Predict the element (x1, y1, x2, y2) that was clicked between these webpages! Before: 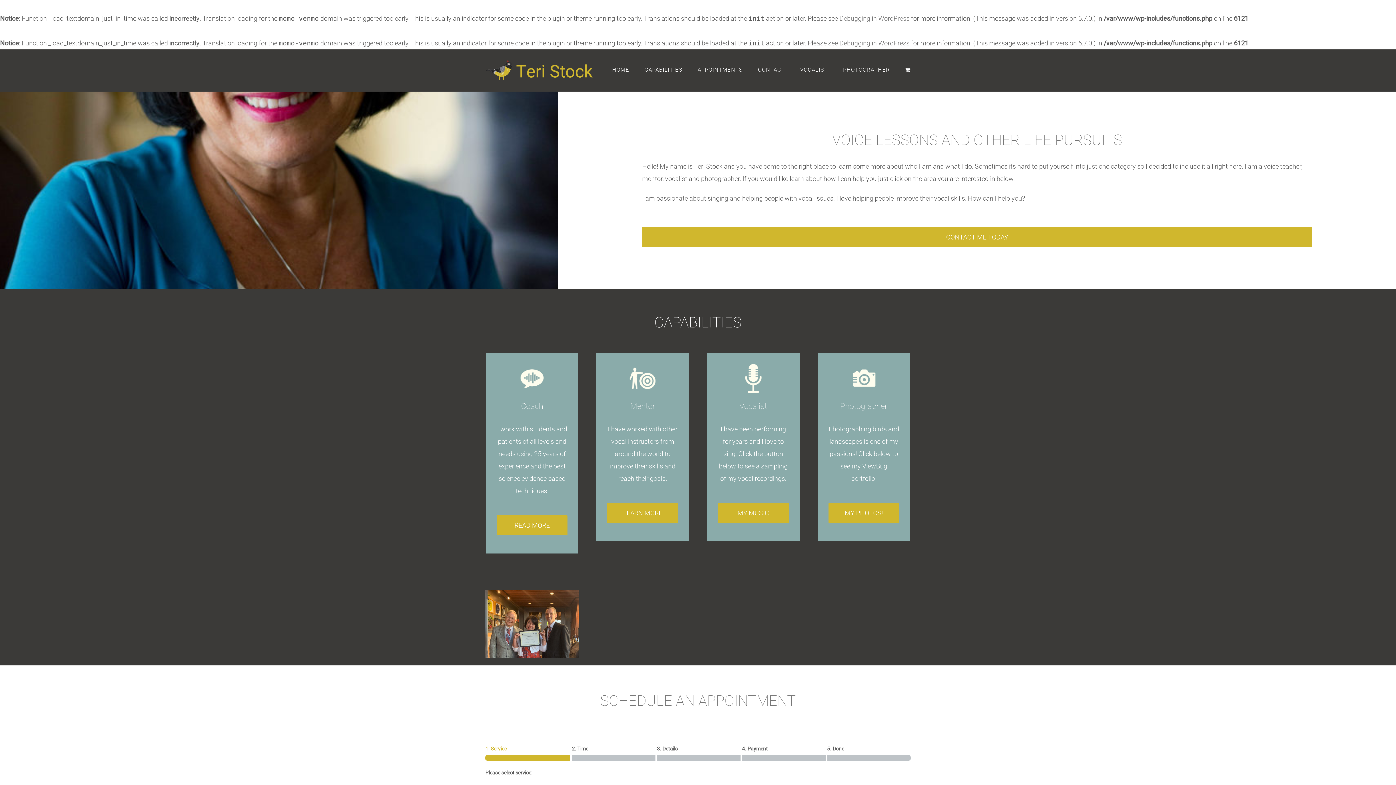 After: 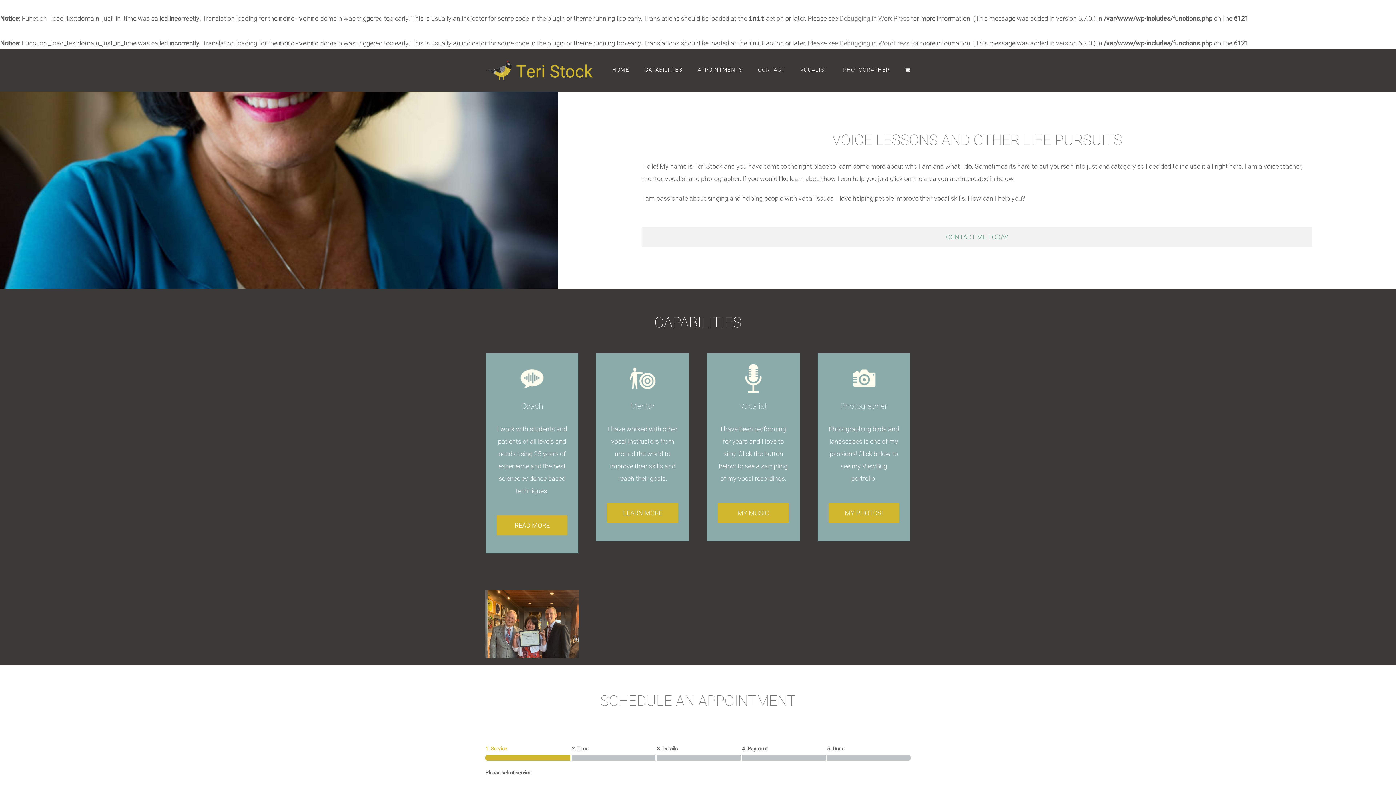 Action: label: CONTACT ME TODAY bbox: (642, 227, 1312, 247)